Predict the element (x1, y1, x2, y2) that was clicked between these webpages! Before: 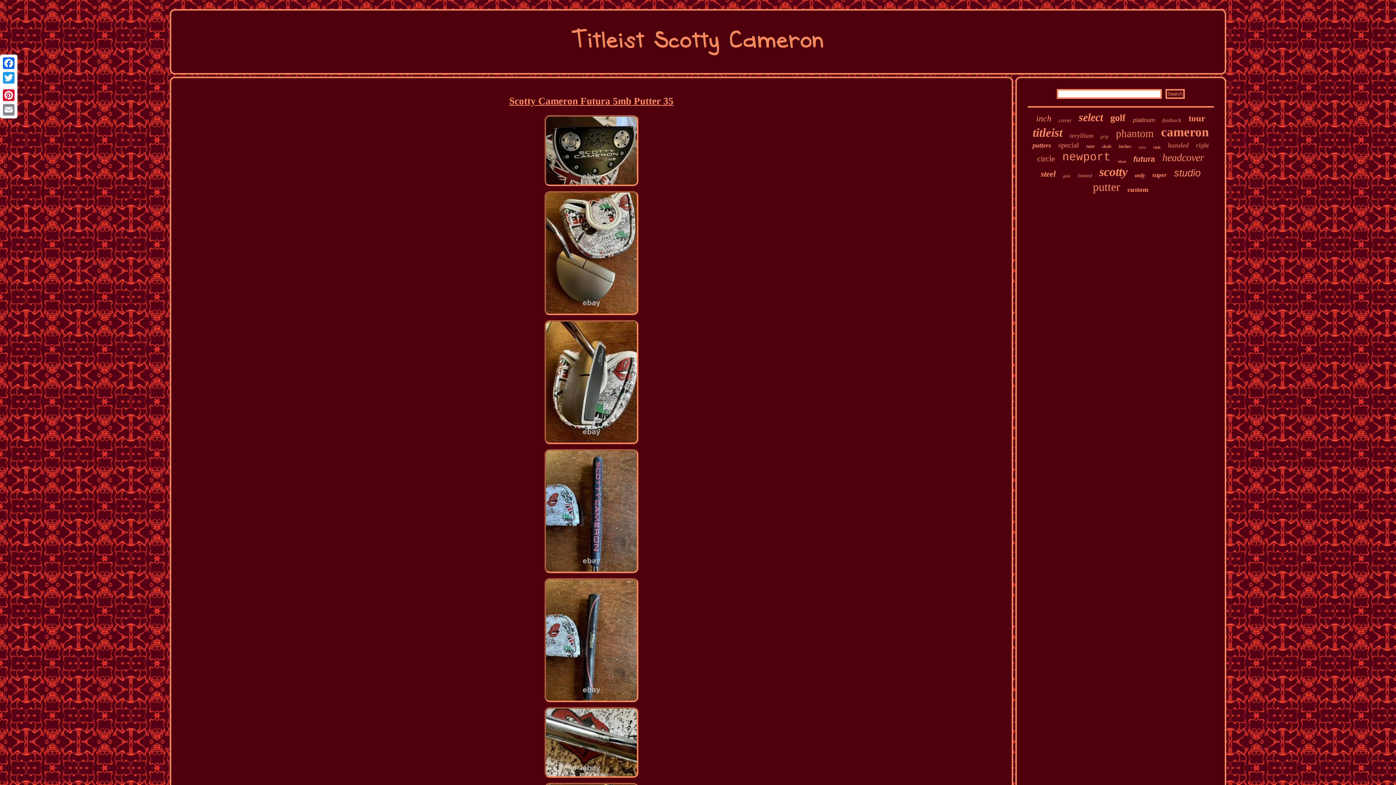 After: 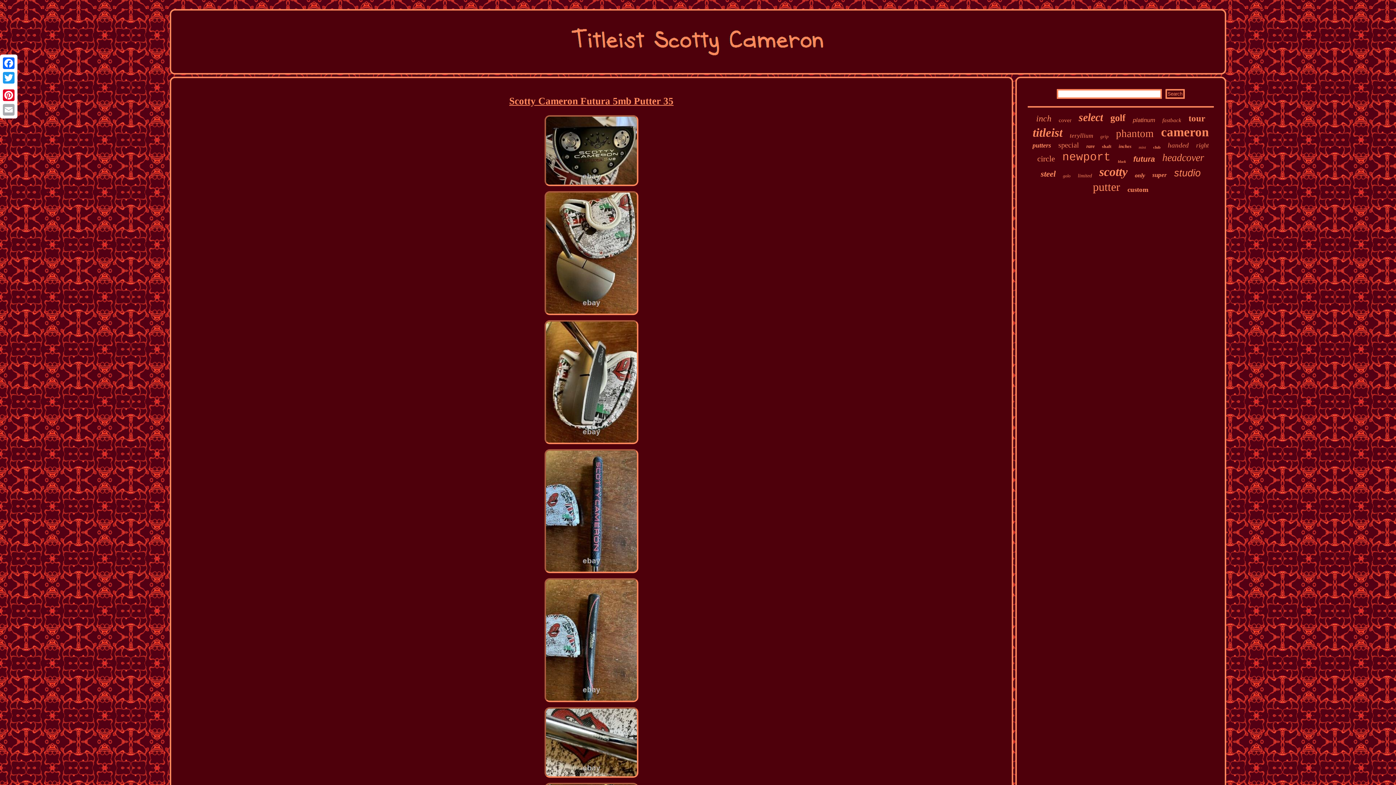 Action: label: Email bbox: (1, 102, 16, 117)